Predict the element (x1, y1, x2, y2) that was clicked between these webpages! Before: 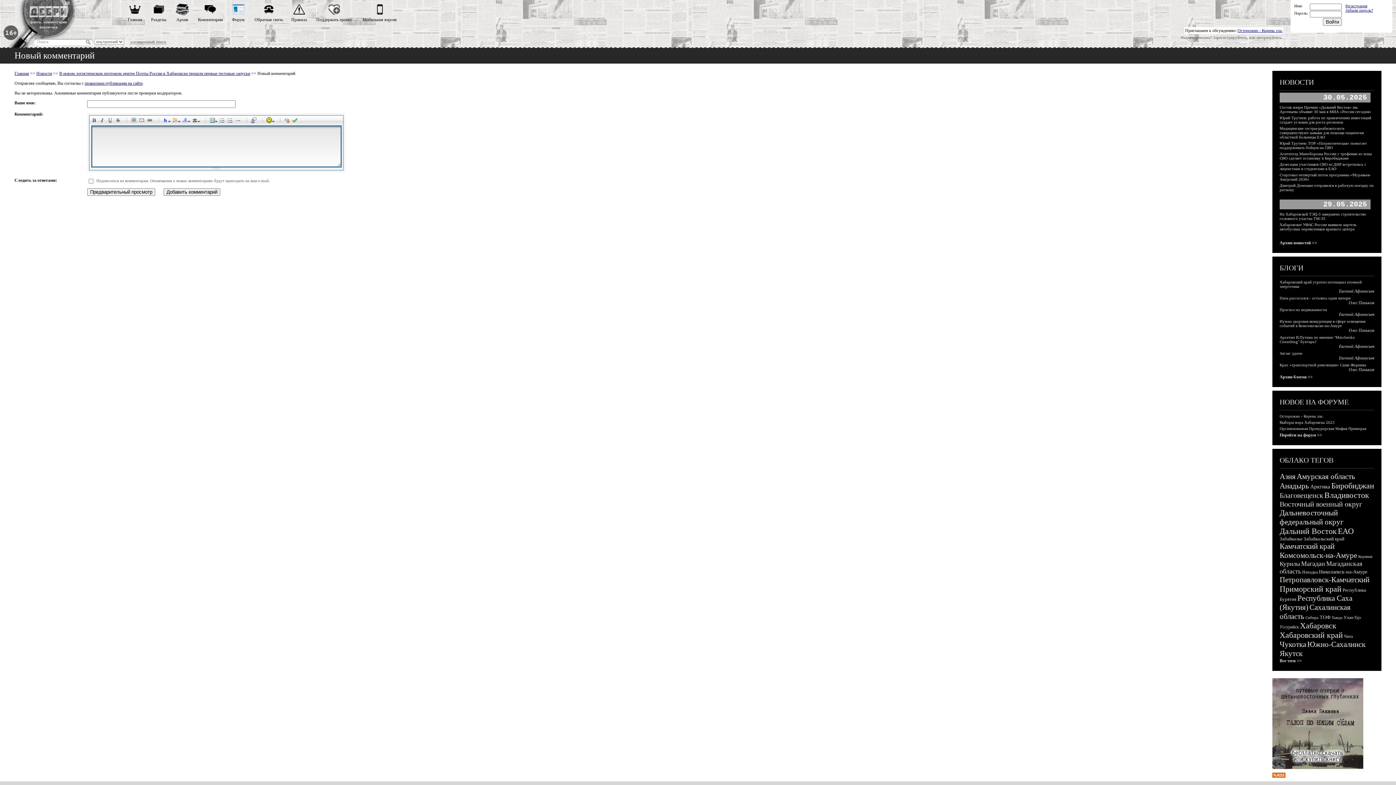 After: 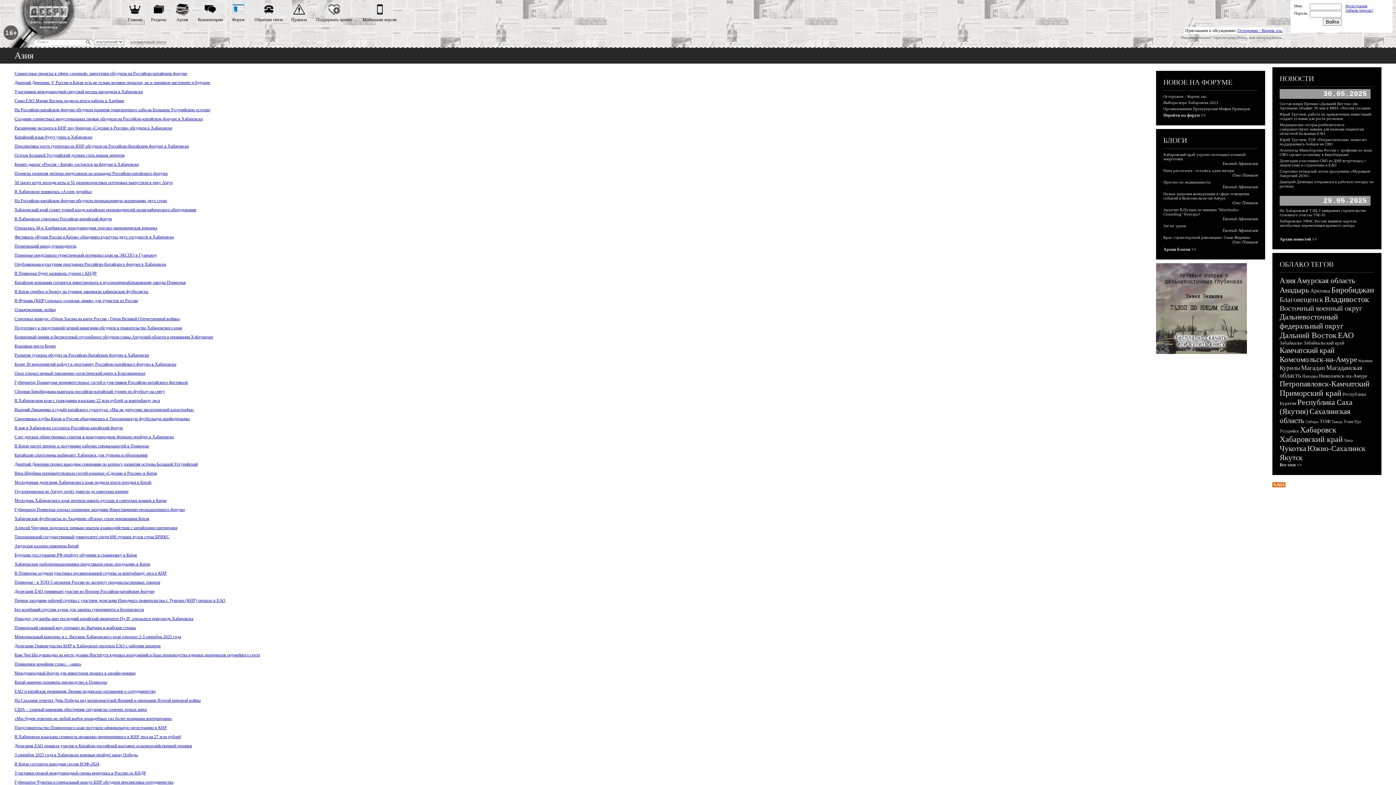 Action: label: Азия bbox: (1280, 472, 1296, 481)